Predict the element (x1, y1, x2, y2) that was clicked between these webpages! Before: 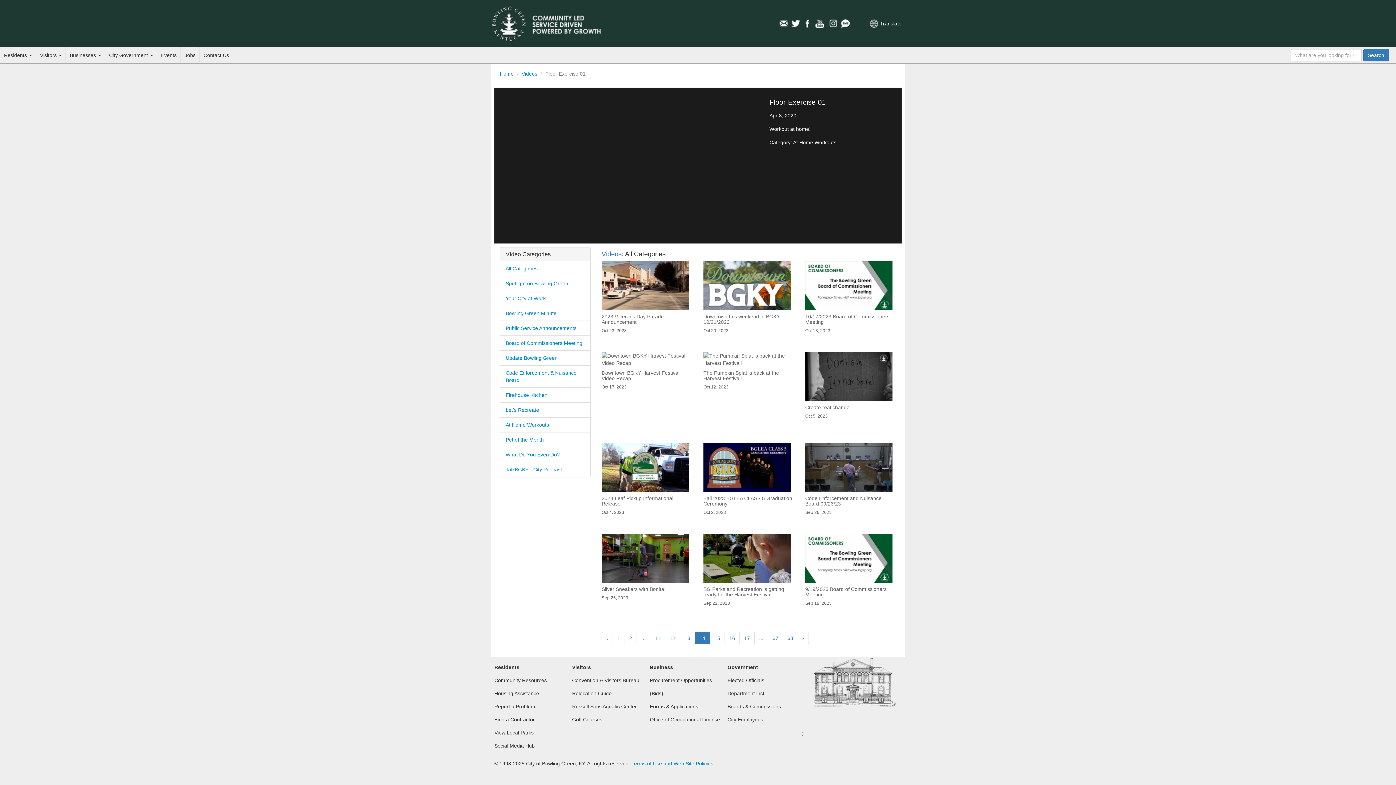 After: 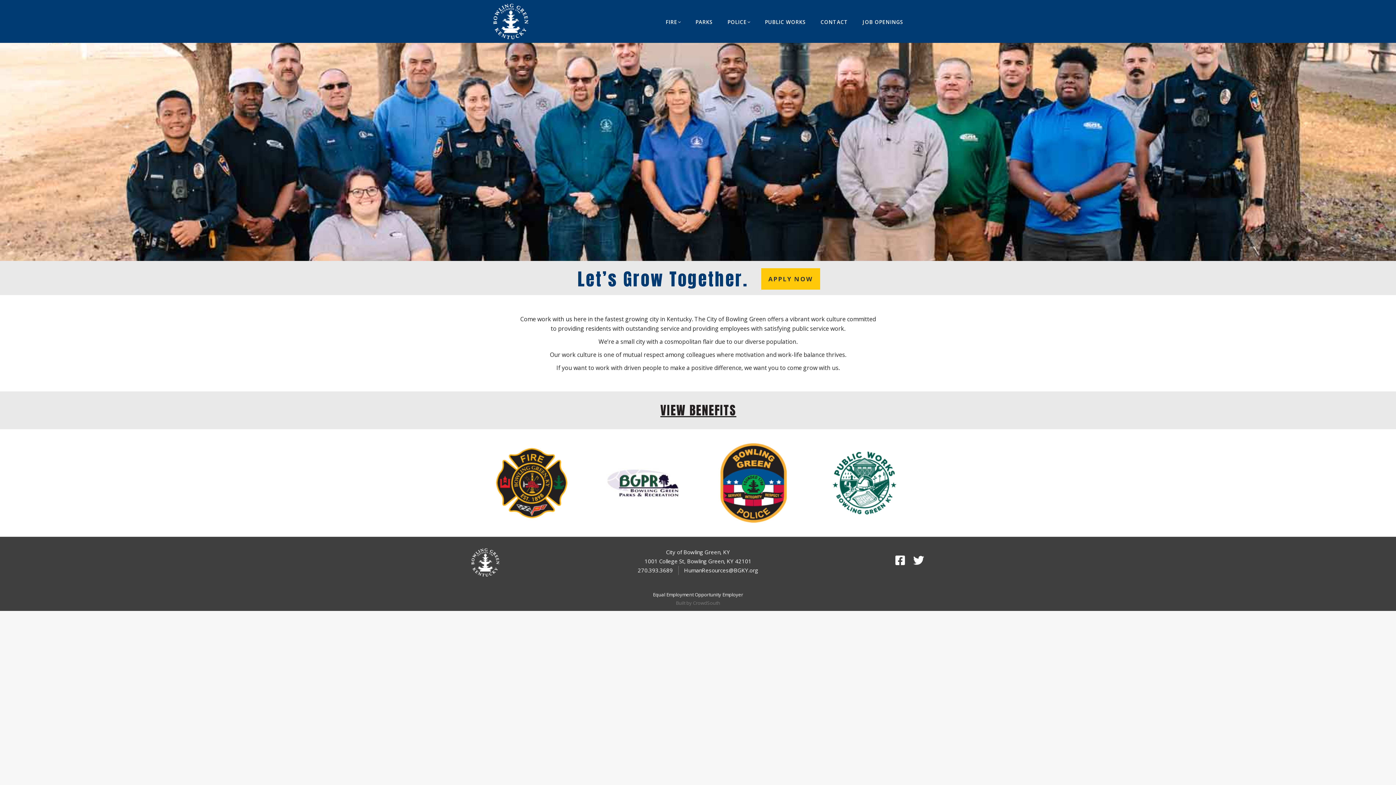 Action: label: Jobs bbox: (181, 47, 199, 63)